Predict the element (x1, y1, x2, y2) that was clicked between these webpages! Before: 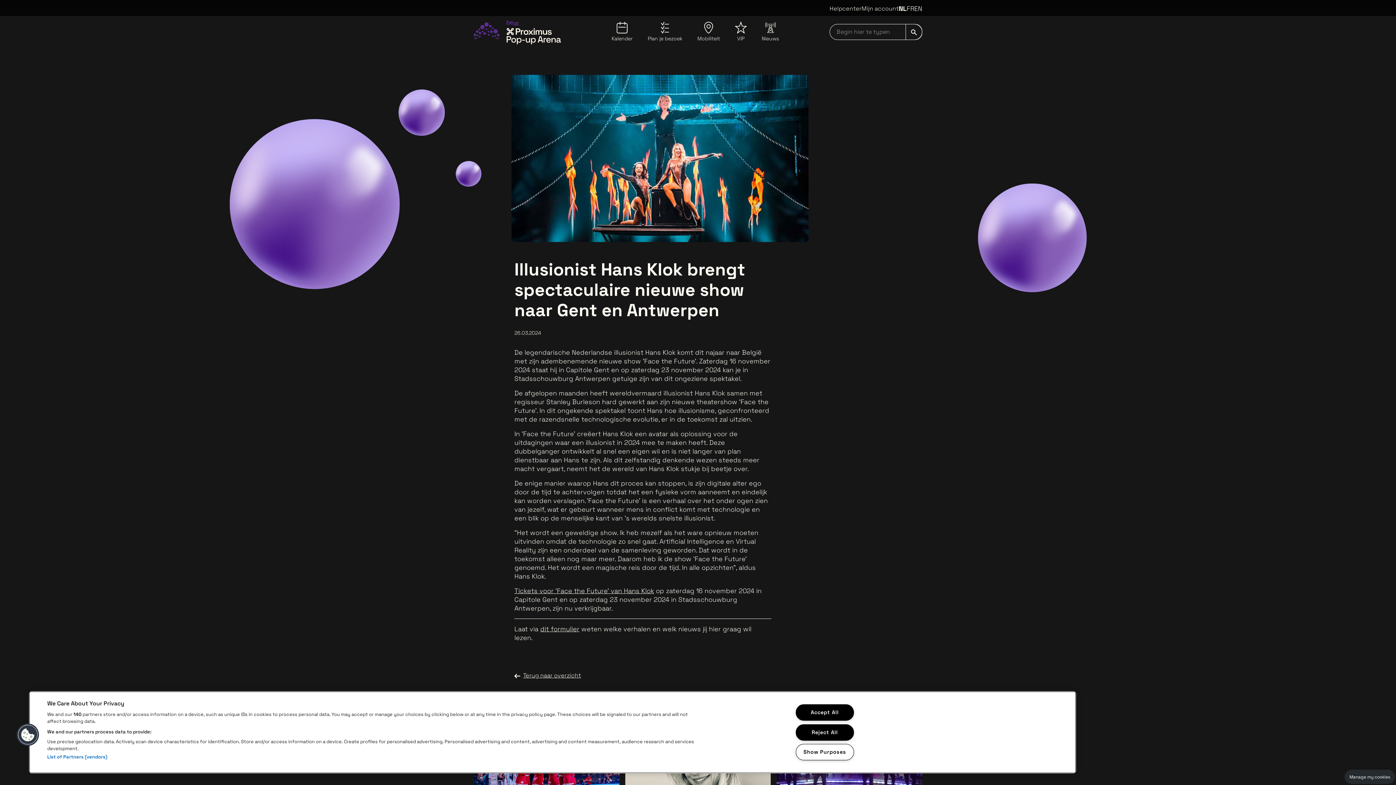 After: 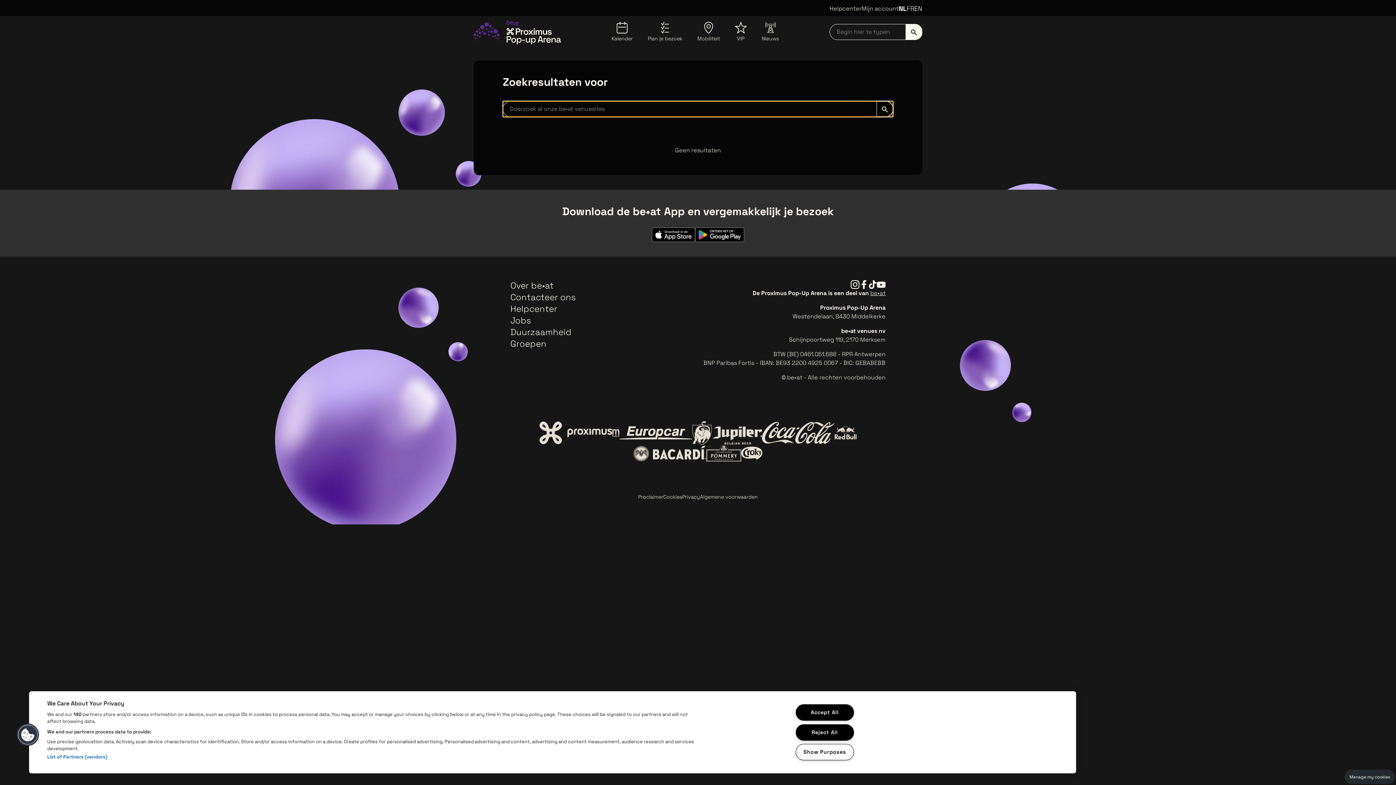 Action: label: submit bbox: (905, 24, 922, 40)